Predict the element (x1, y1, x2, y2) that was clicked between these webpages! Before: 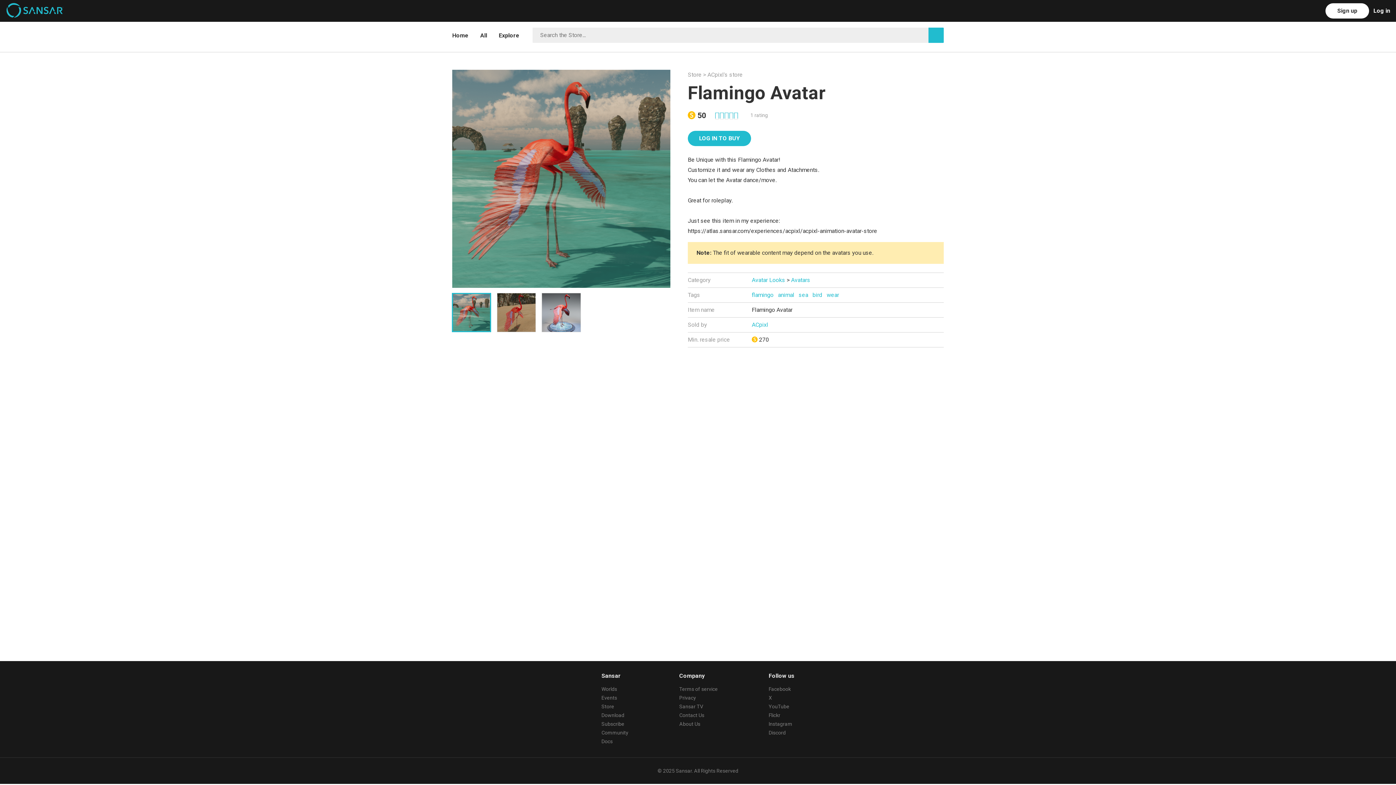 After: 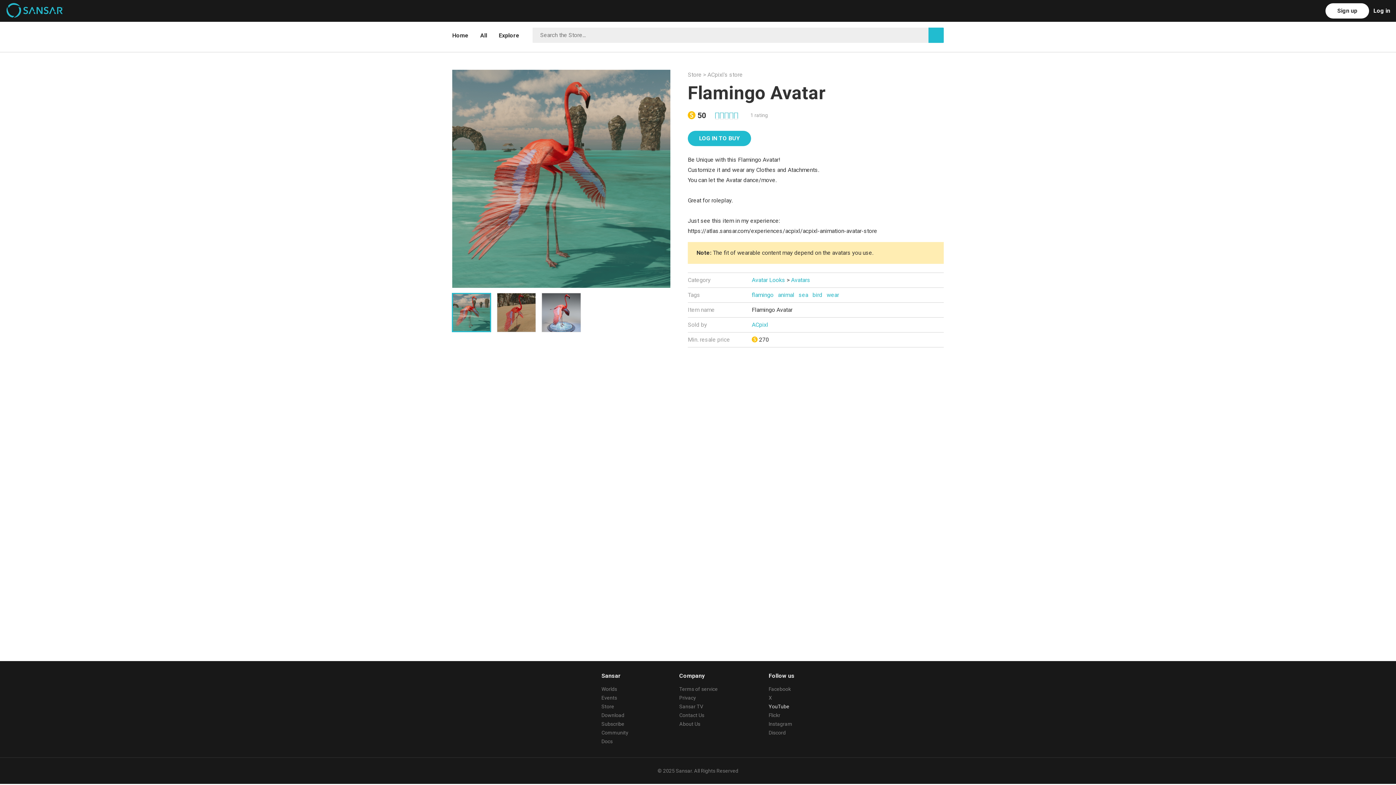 Action: label: YouTube bbox: (768, 704, 789, 709)